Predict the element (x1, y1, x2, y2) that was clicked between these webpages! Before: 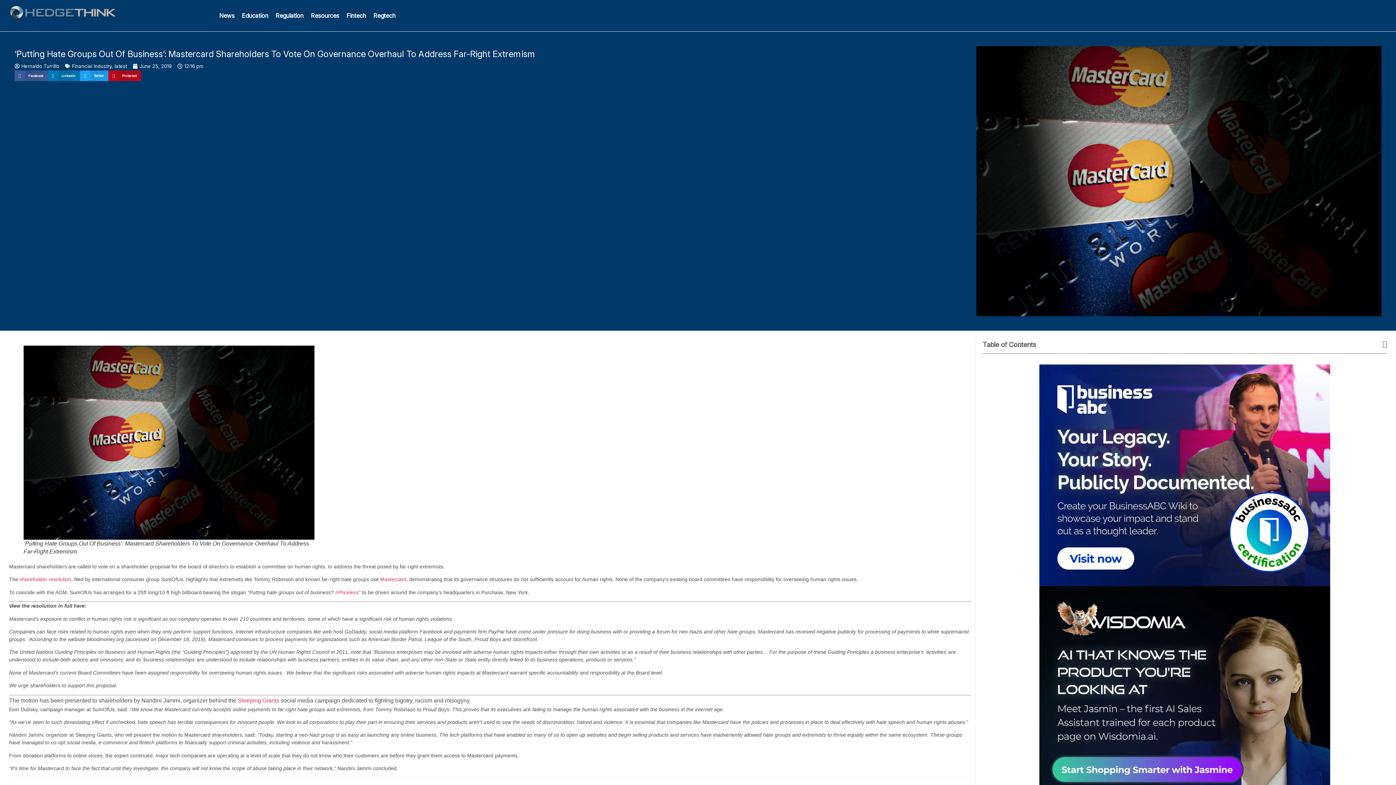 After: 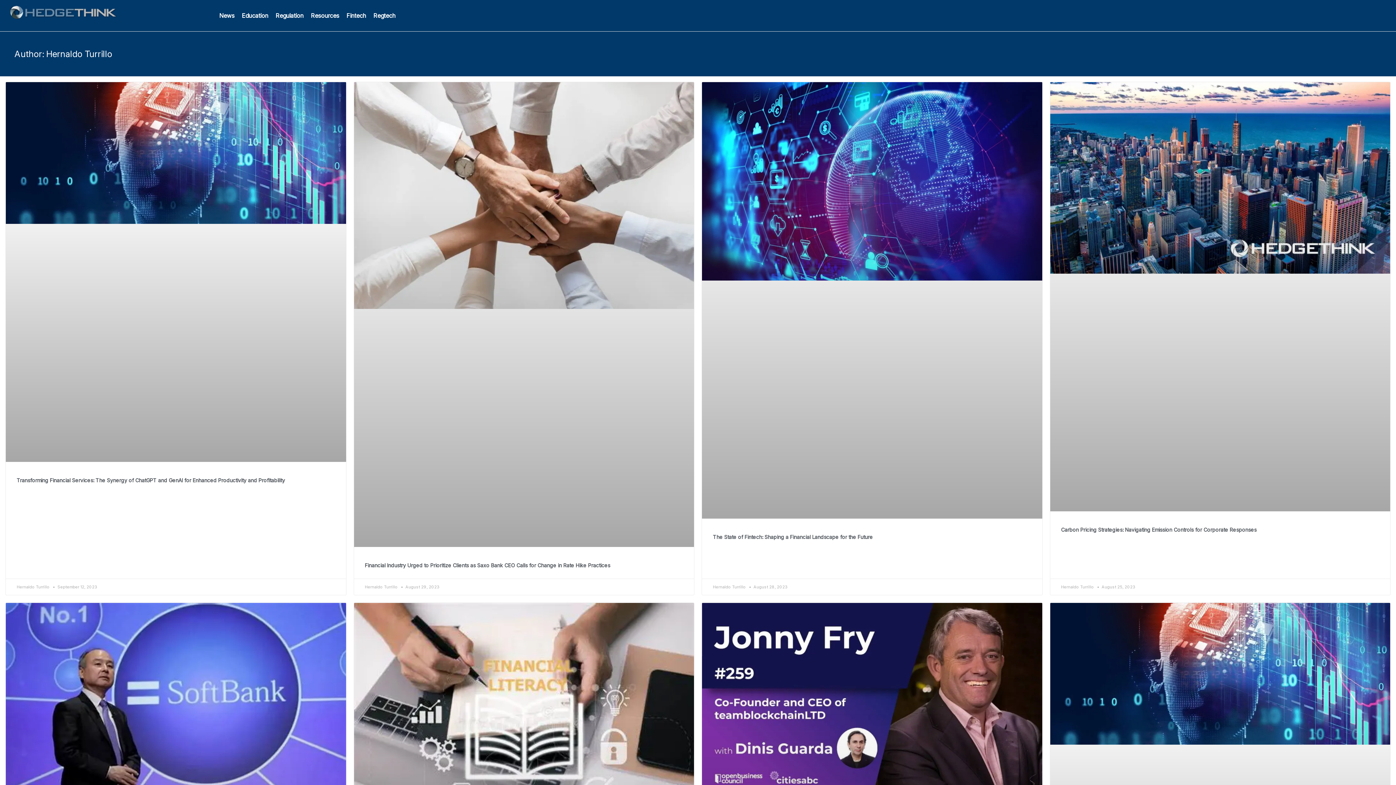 Action: label: Hernaldo Turrillo bbox: (14, 61, 59, 70)